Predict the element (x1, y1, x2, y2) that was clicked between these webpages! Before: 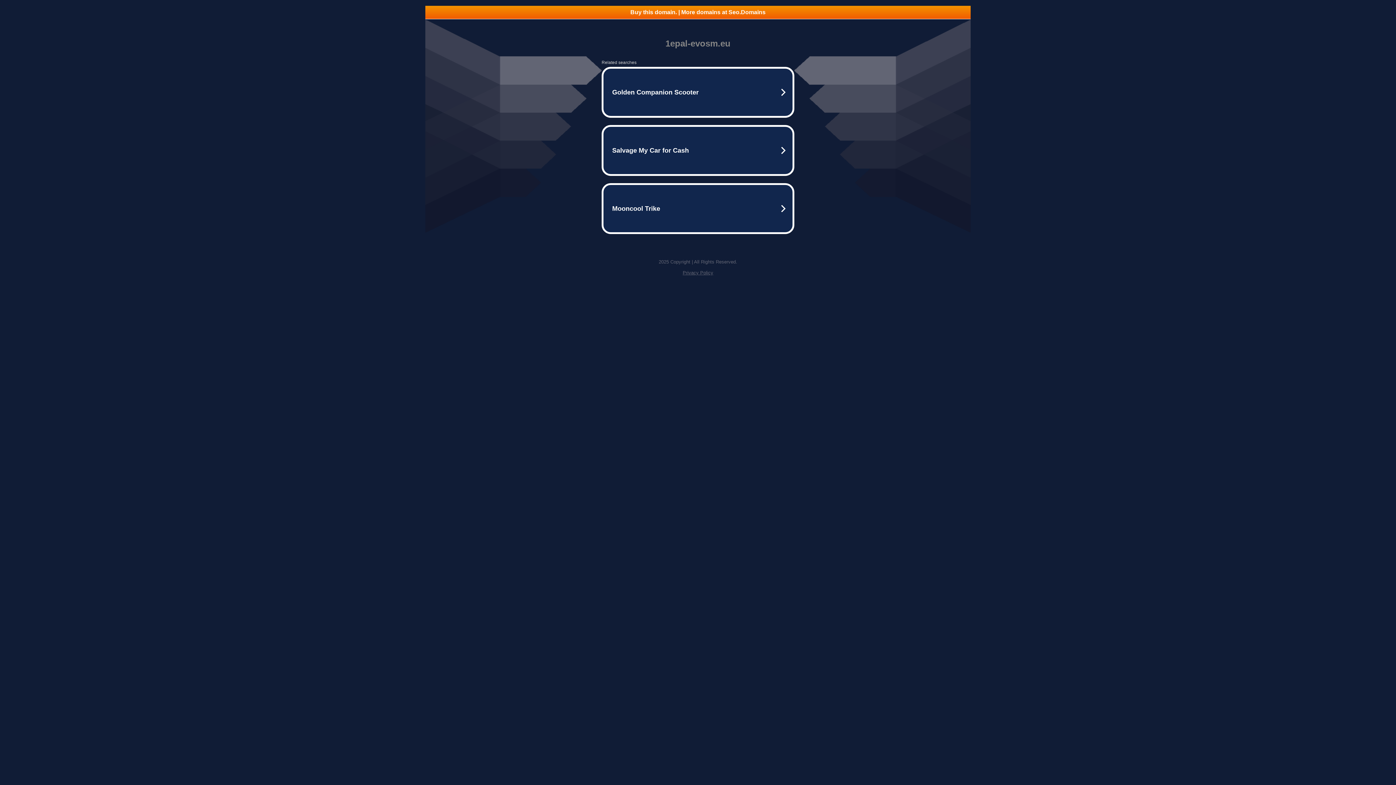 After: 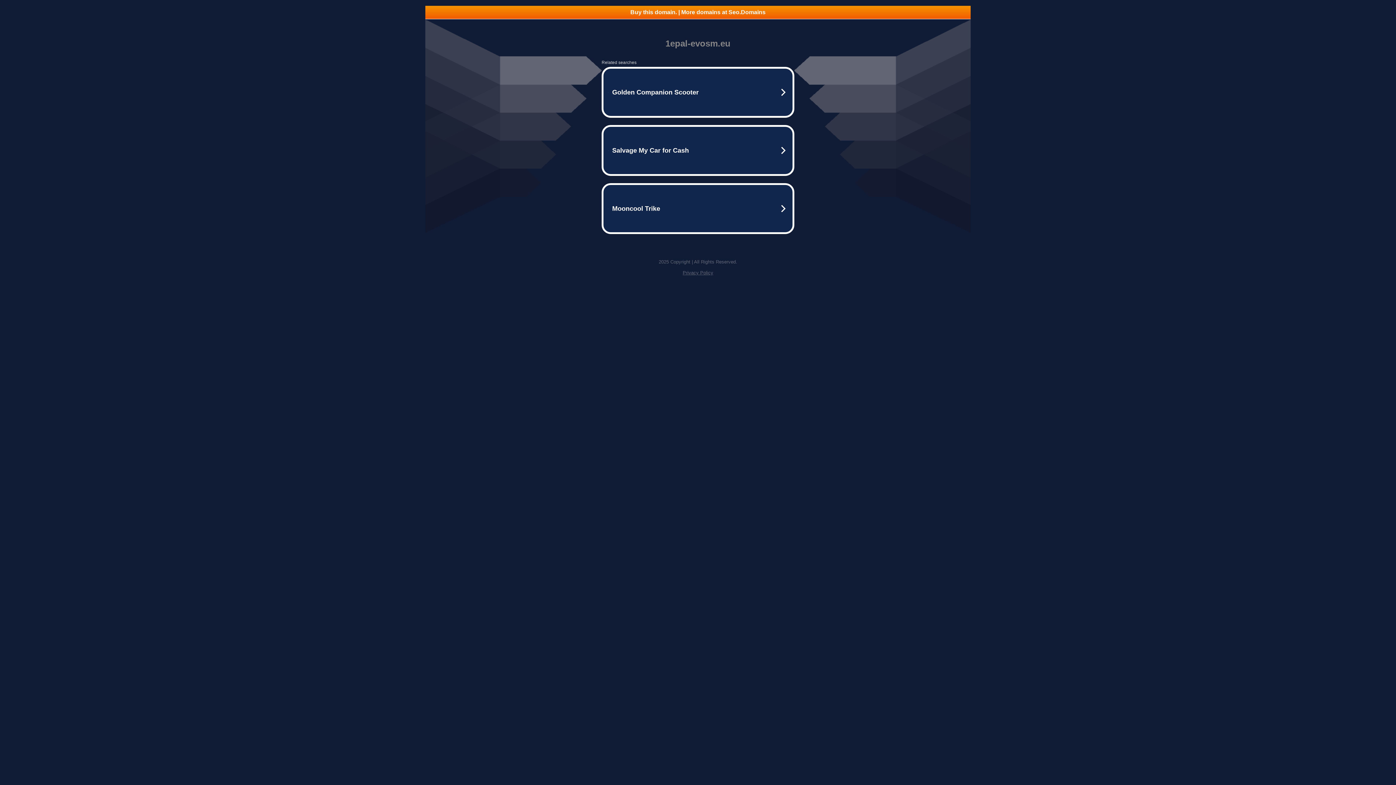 Action: label: Buy this domain. | More domains at Seo.Domains bbox: (425, 5, 970, 18)